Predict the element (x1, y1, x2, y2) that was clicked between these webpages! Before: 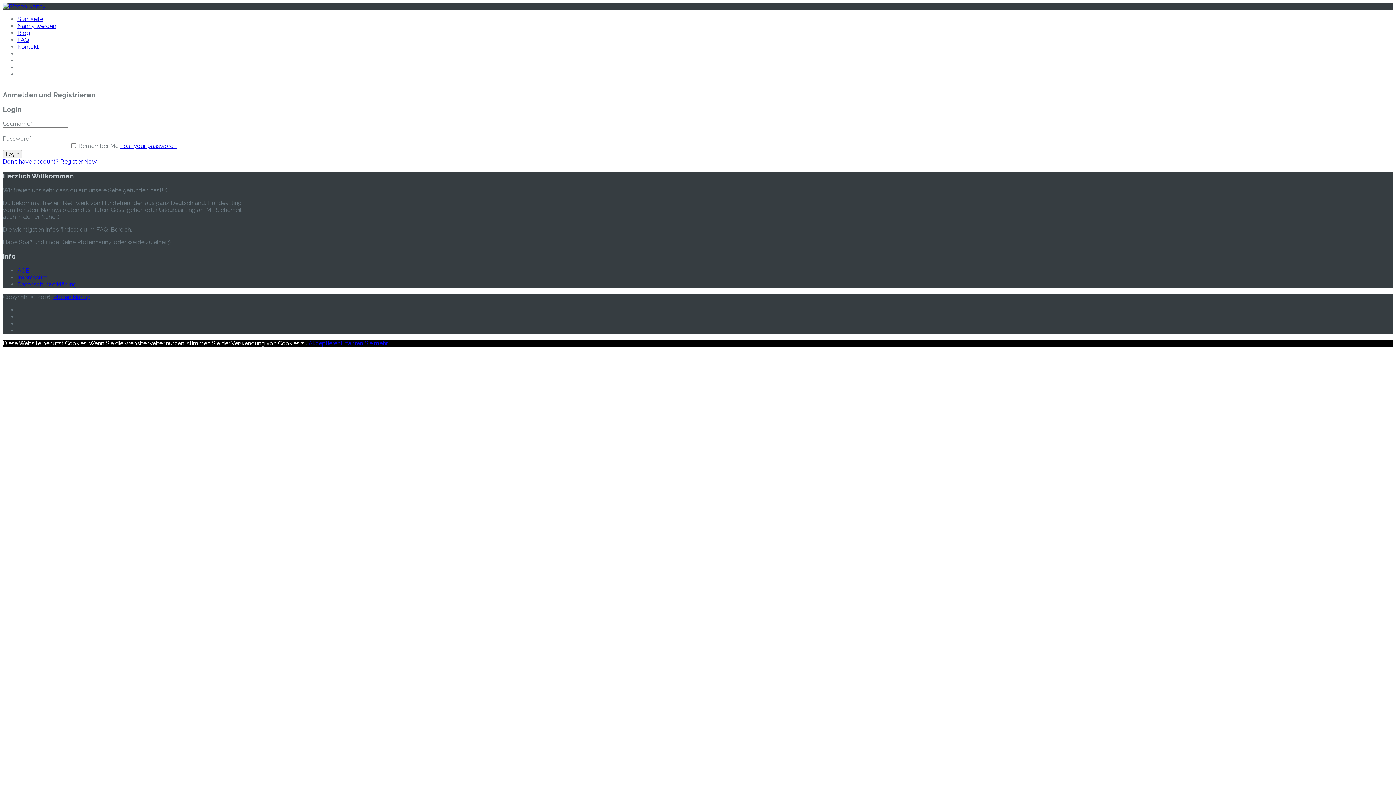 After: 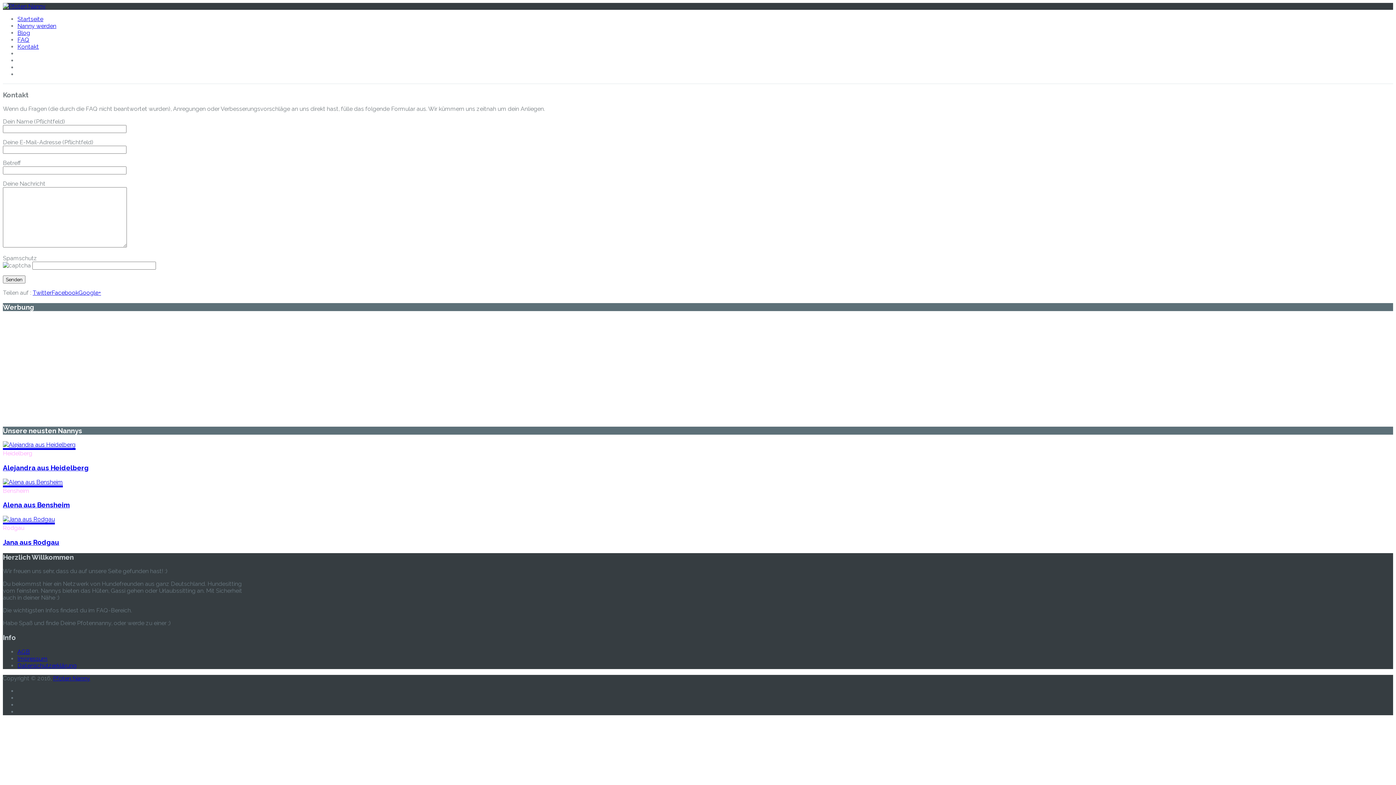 Action: label: Kontakt bbox: (17, 43, 38, 50)